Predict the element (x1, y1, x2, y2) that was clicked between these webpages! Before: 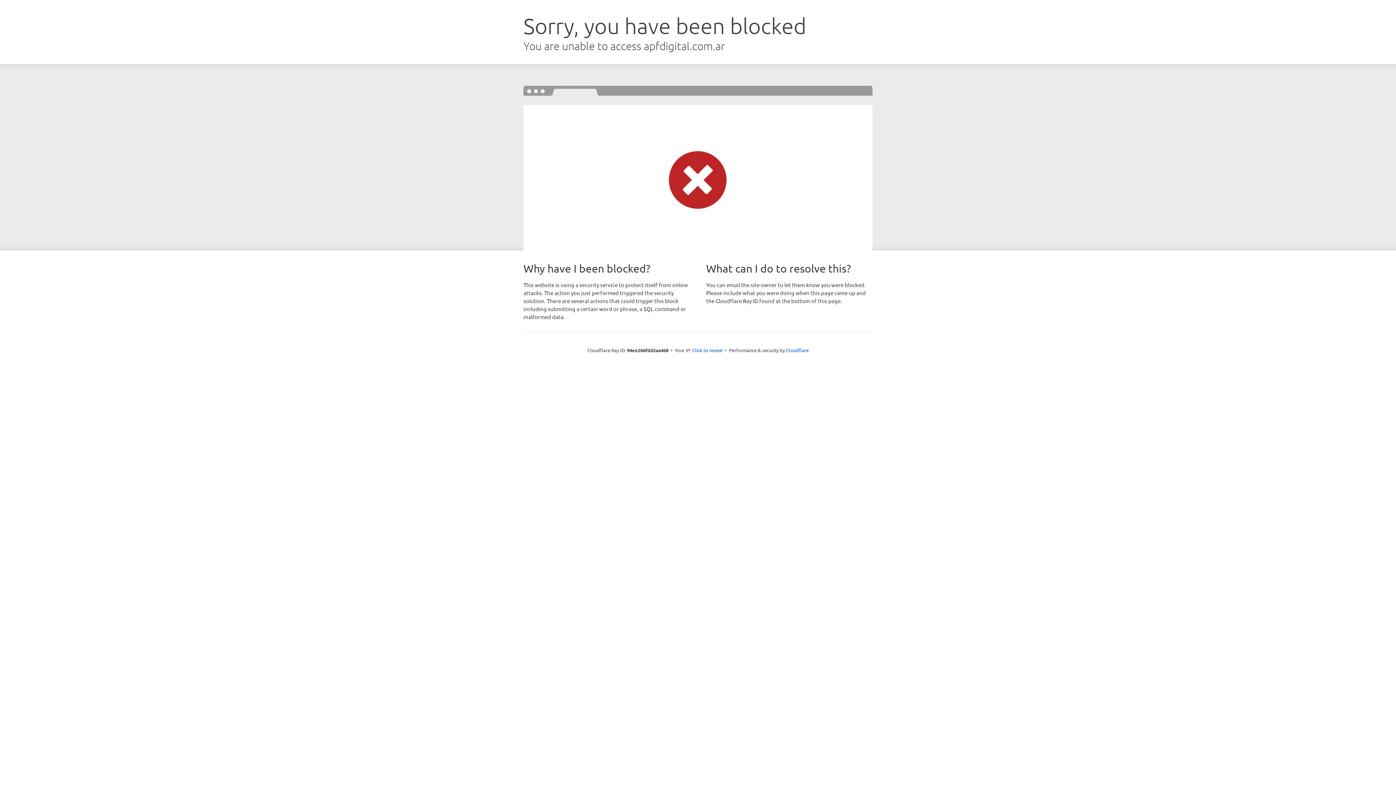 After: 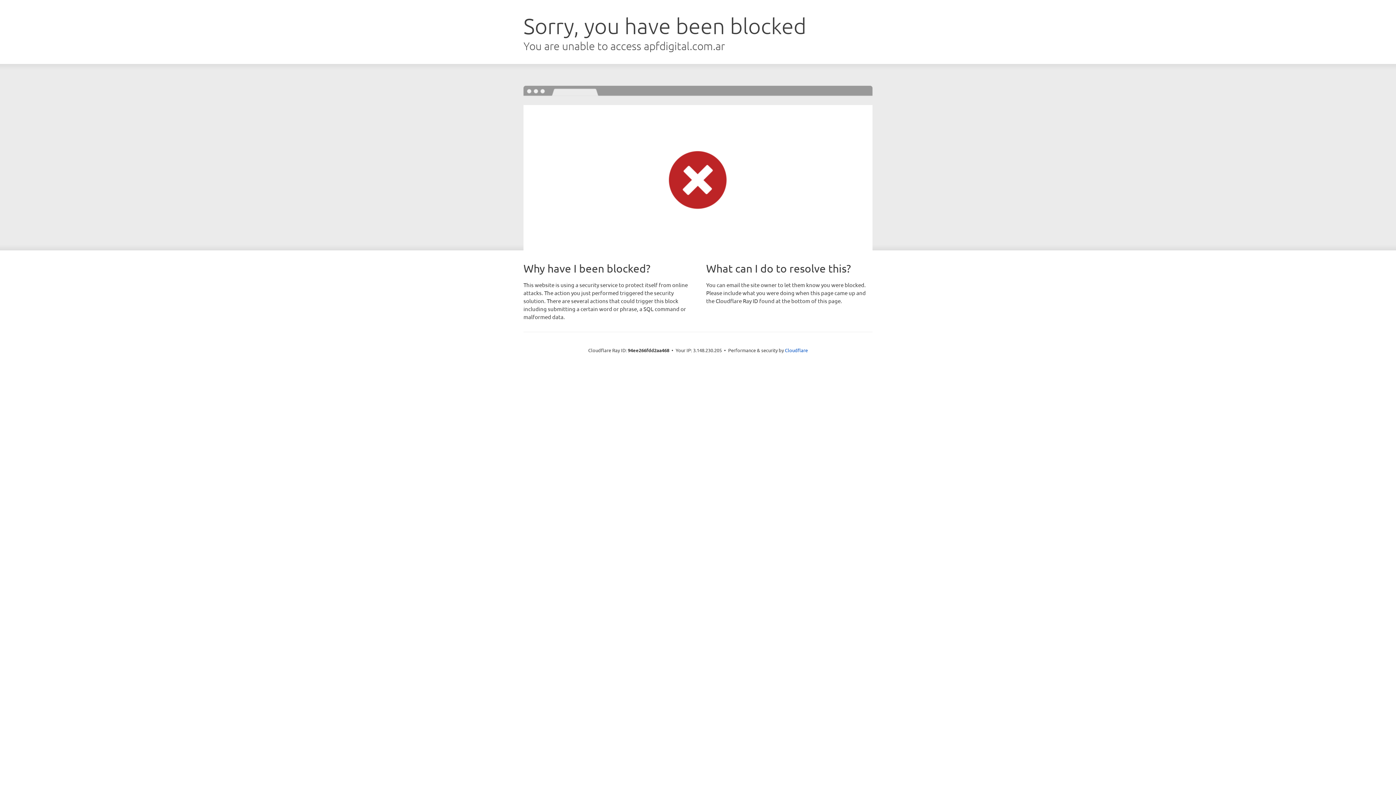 Action: label: Click to reveal bbox: (692, 346, 722, 353)